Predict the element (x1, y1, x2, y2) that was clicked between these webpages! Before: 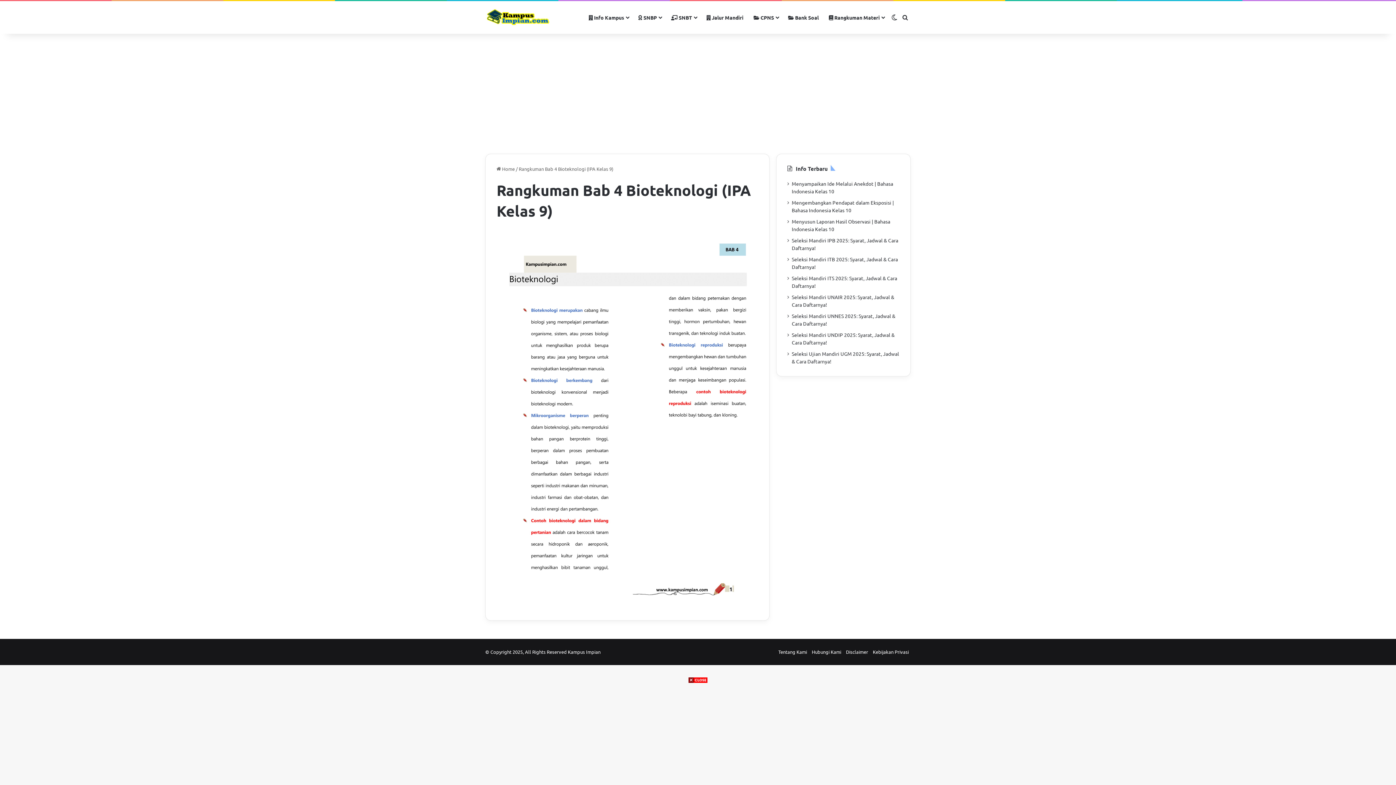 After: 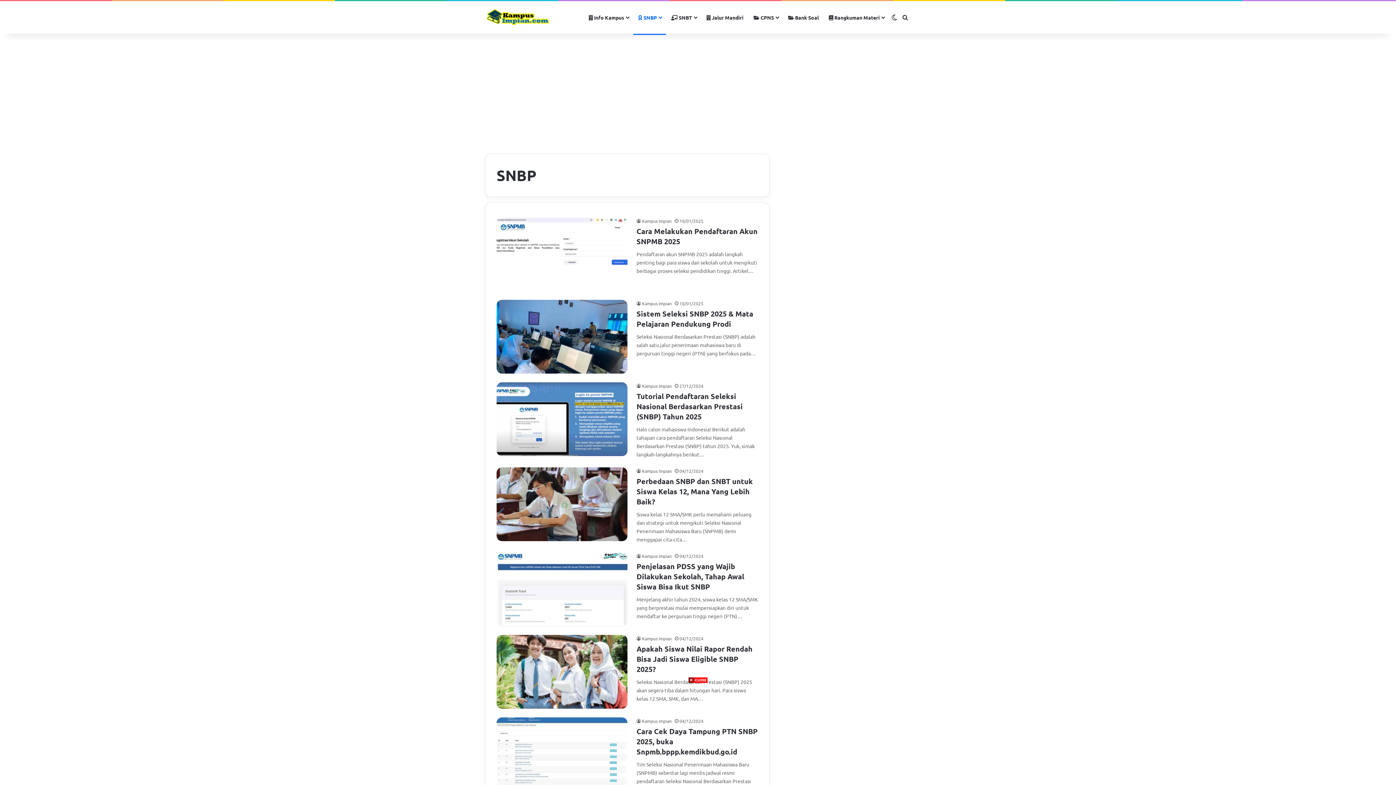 Action: bbox: (633, 1, 666, 33) label:  SNBP